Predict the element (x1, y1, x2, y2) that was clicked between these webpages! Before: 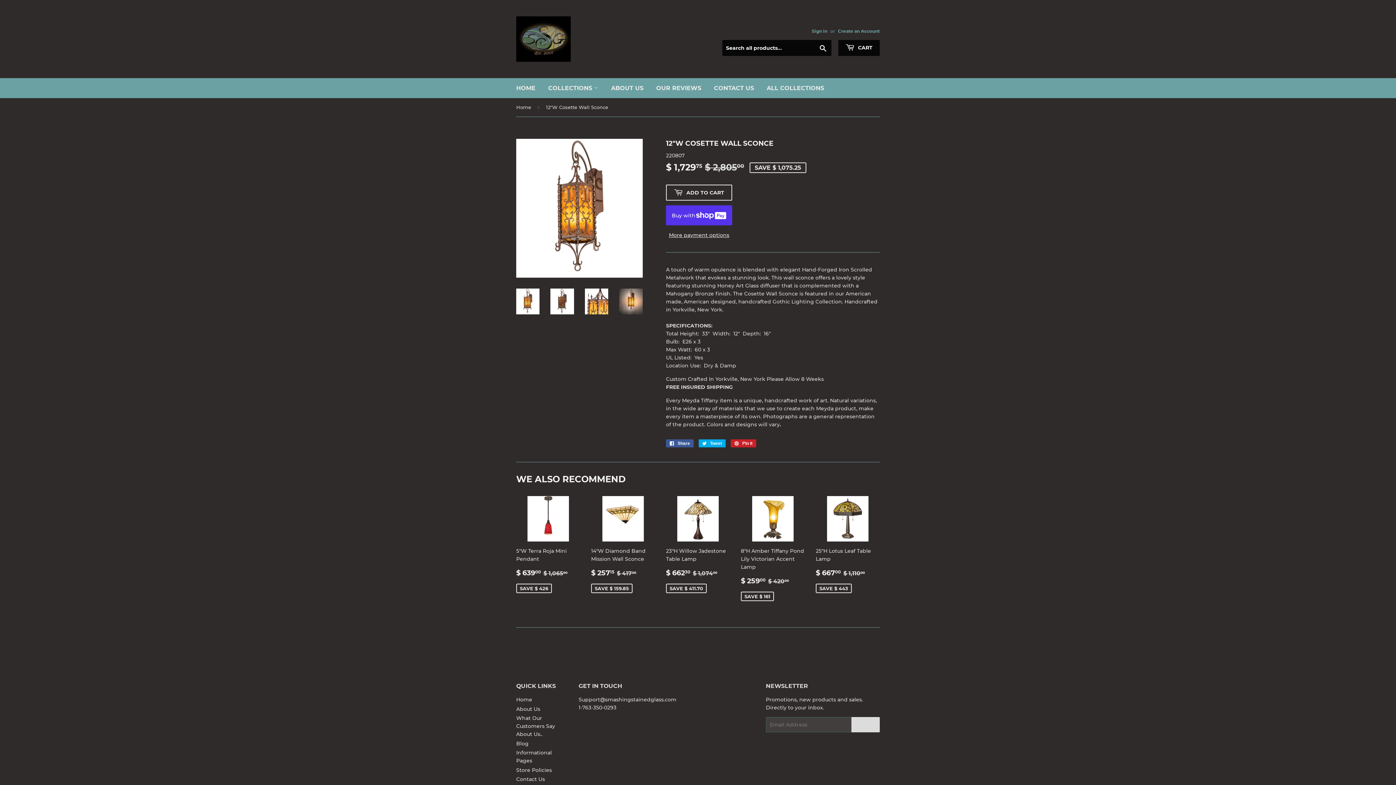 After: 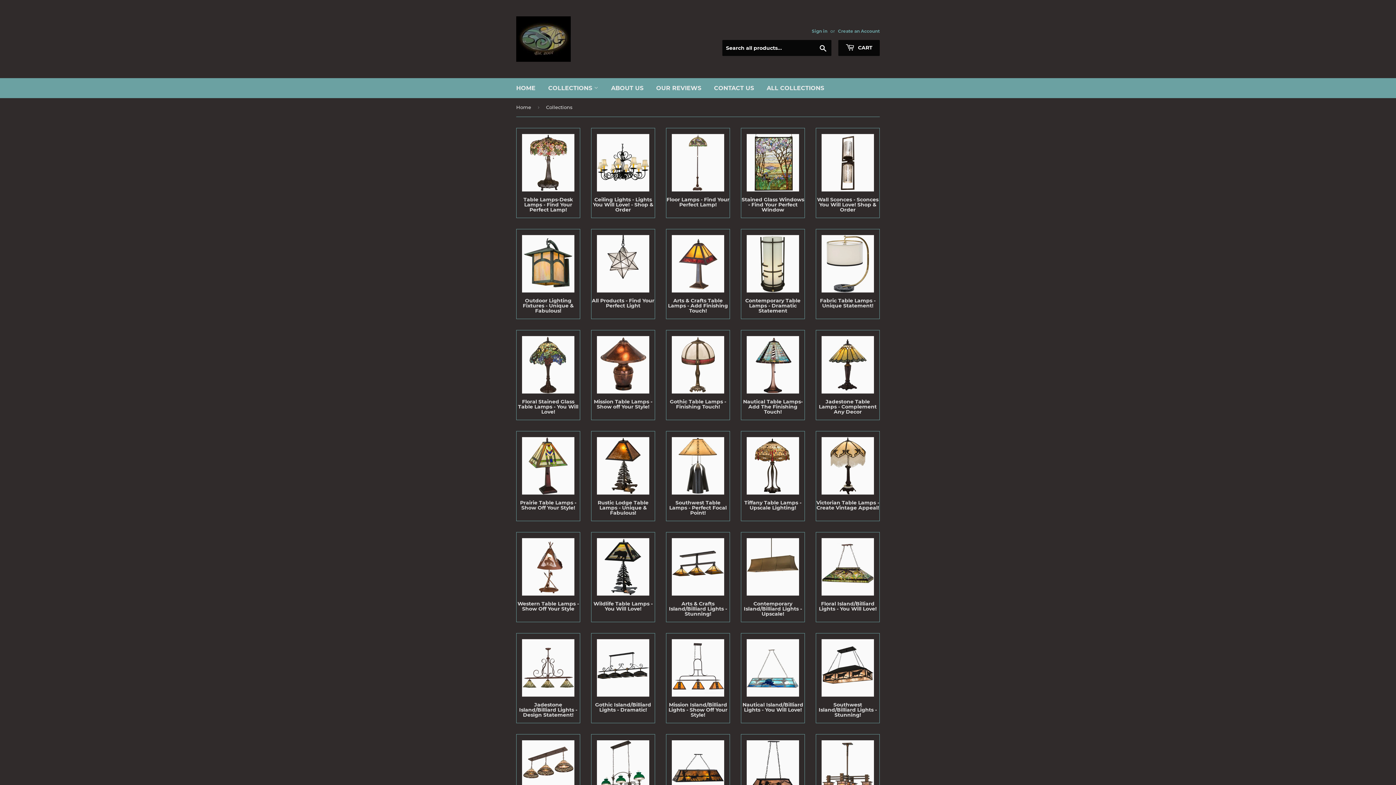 Action: label: COLLECTIONS  bbox: (542, 78, 604, 98)